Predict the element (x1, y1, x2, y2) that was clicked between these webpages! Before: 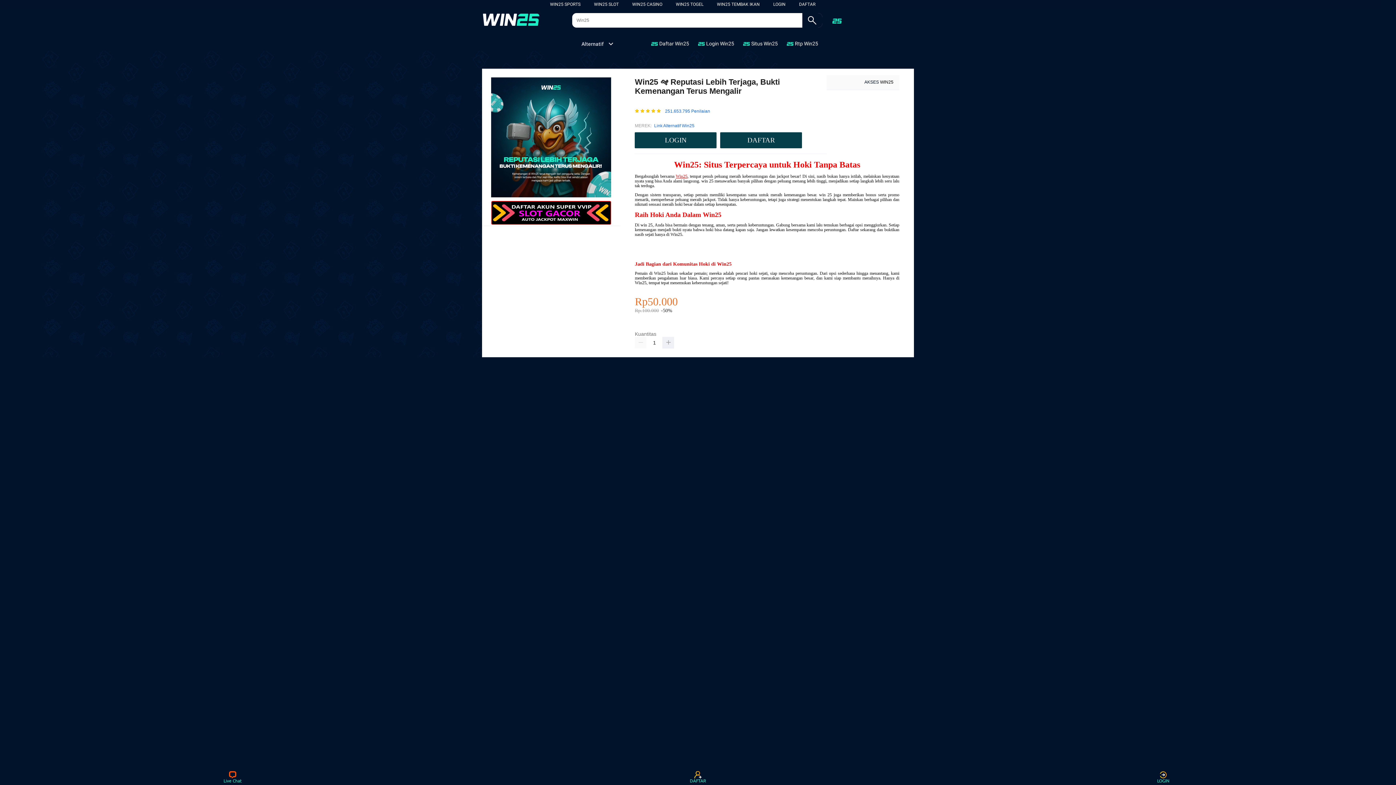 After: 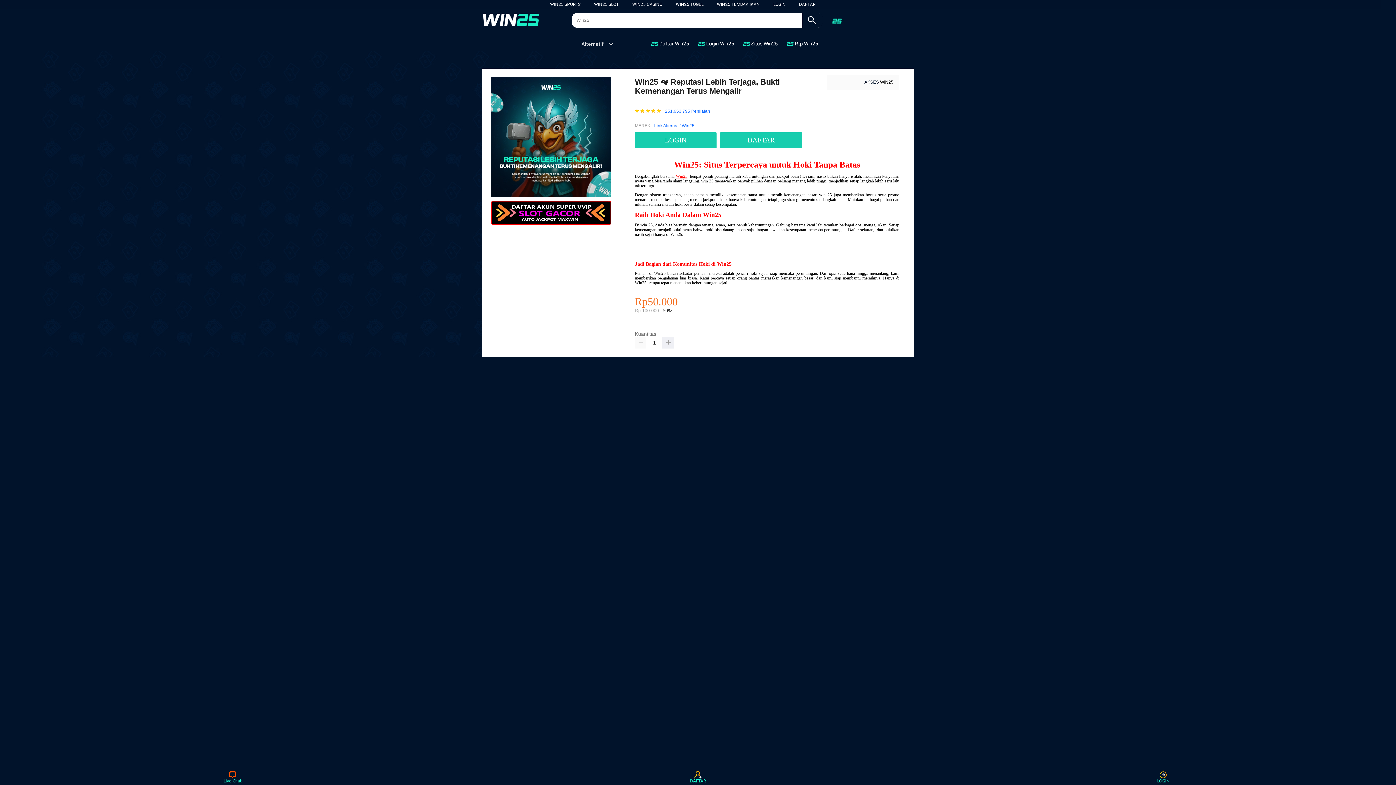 Action: bbox: (574, 41, 614, 46) label: Alternatif